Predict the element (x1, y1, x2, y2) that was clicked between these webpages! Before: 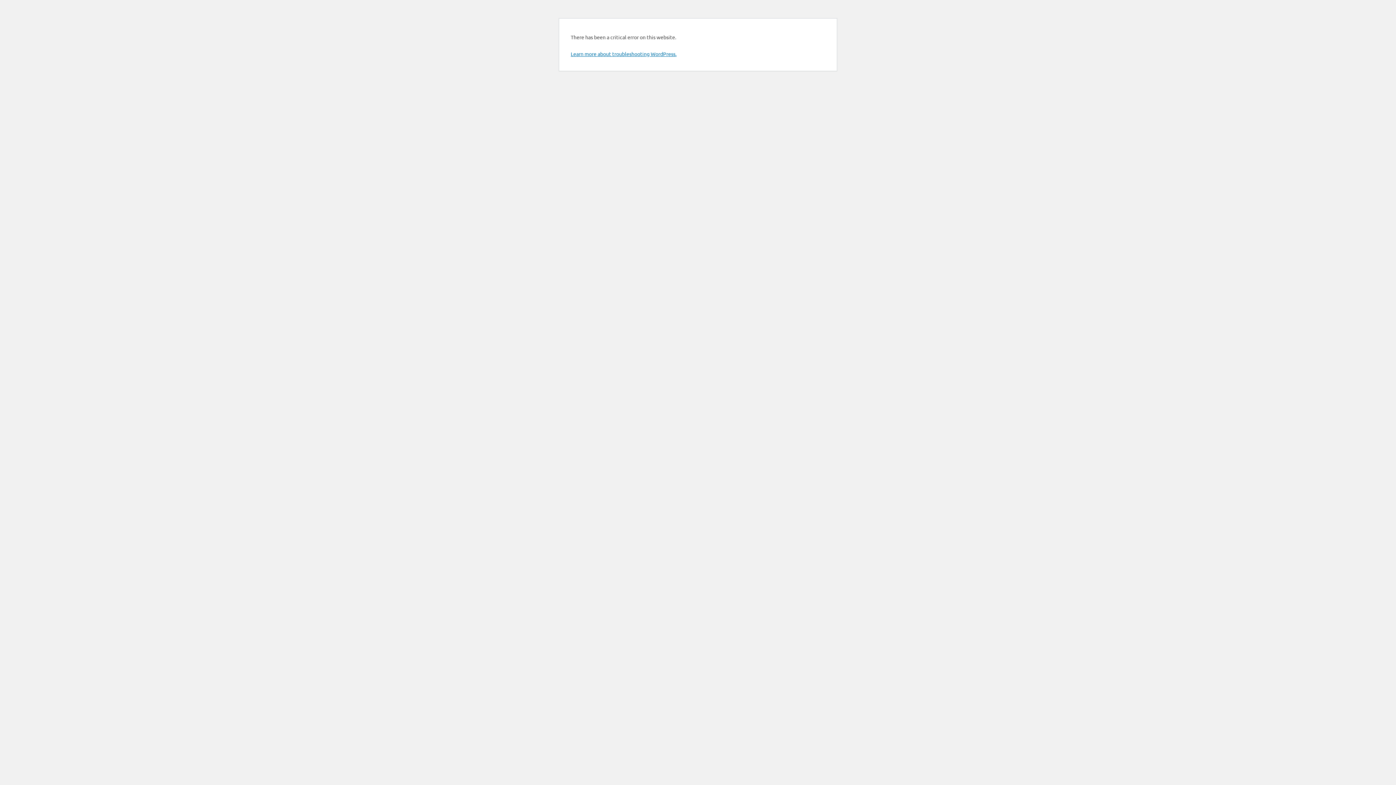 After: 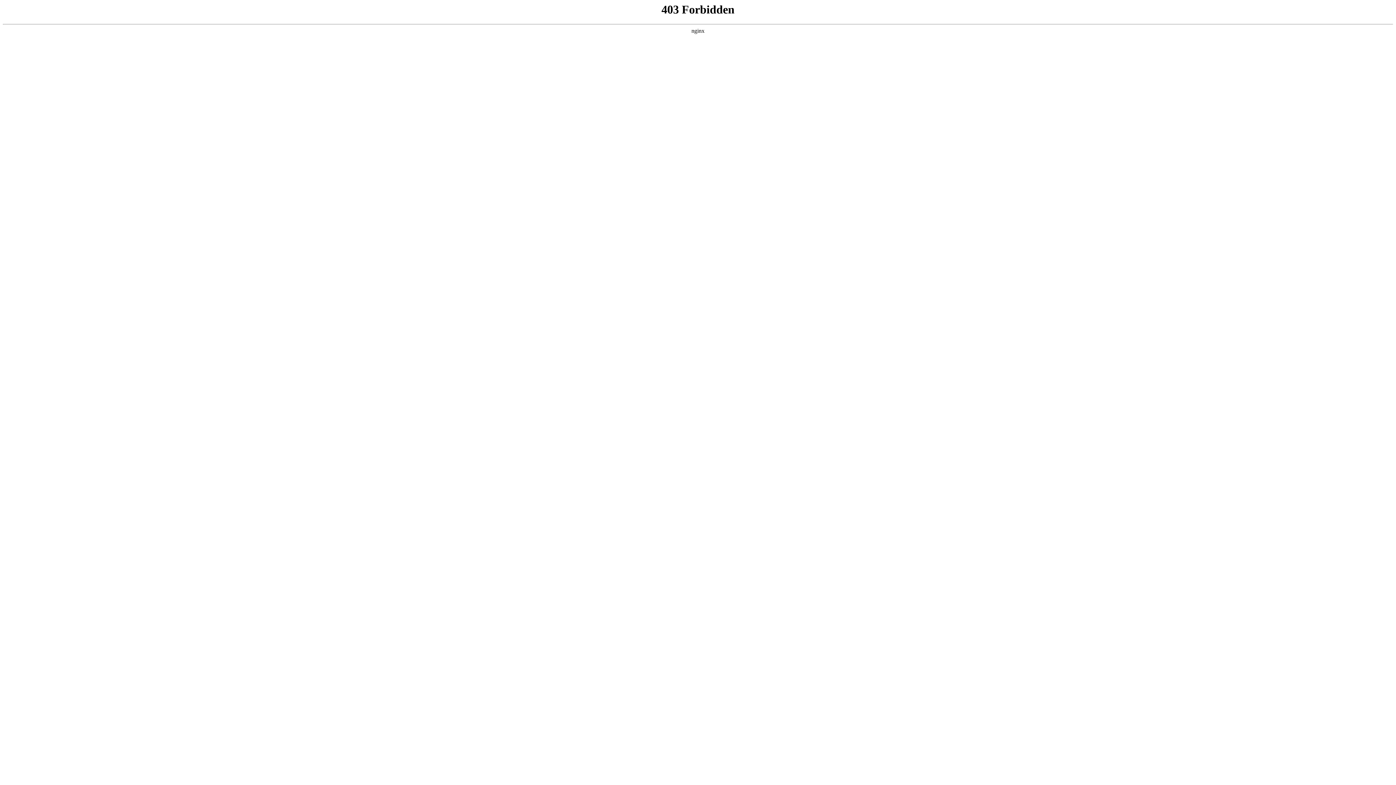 Action: bbox: (570, 50, 676, 57) label: Learn more about troubleshooting WordPress.